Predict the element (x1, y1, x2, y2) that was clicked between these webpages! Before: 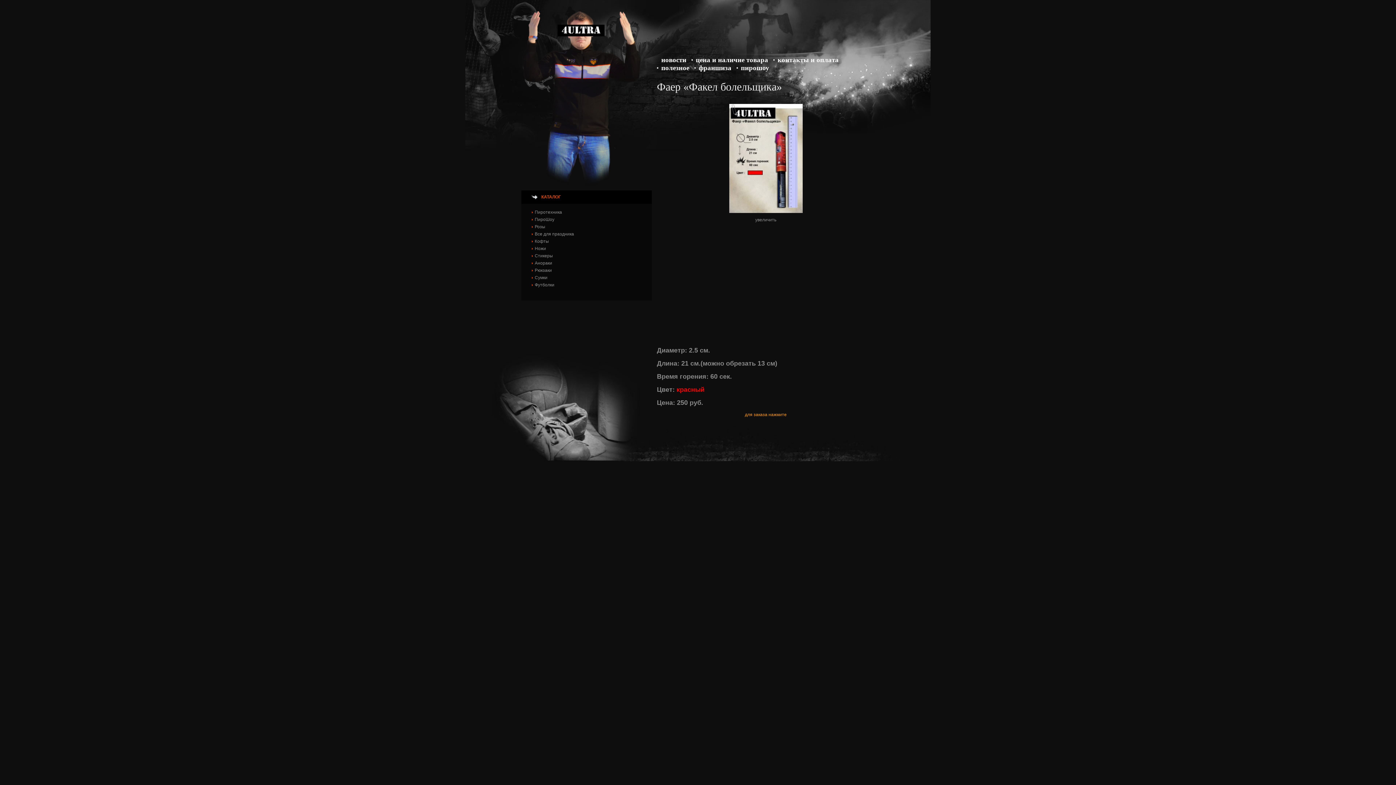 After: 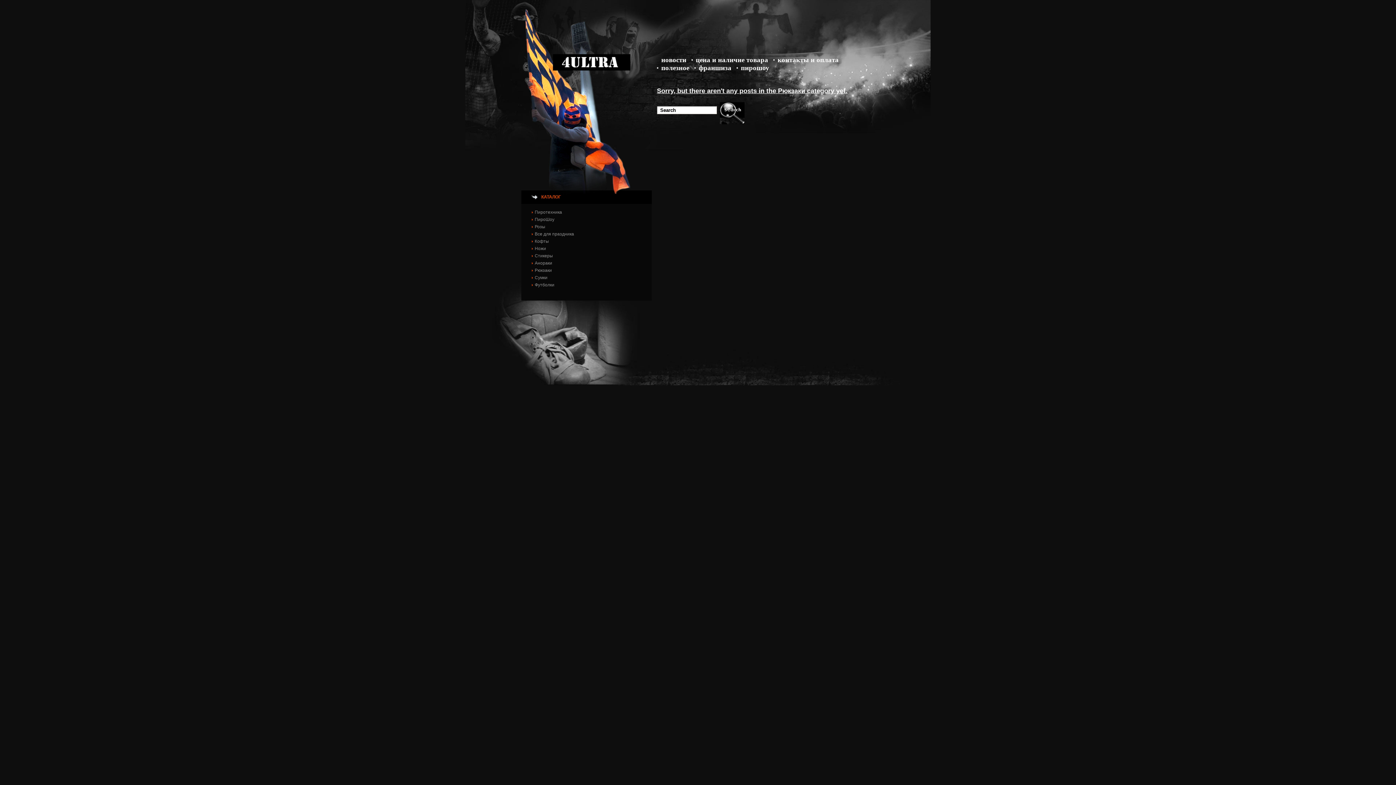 Action: label: Рюкзаки bbox: (534, 268, 552, 273)